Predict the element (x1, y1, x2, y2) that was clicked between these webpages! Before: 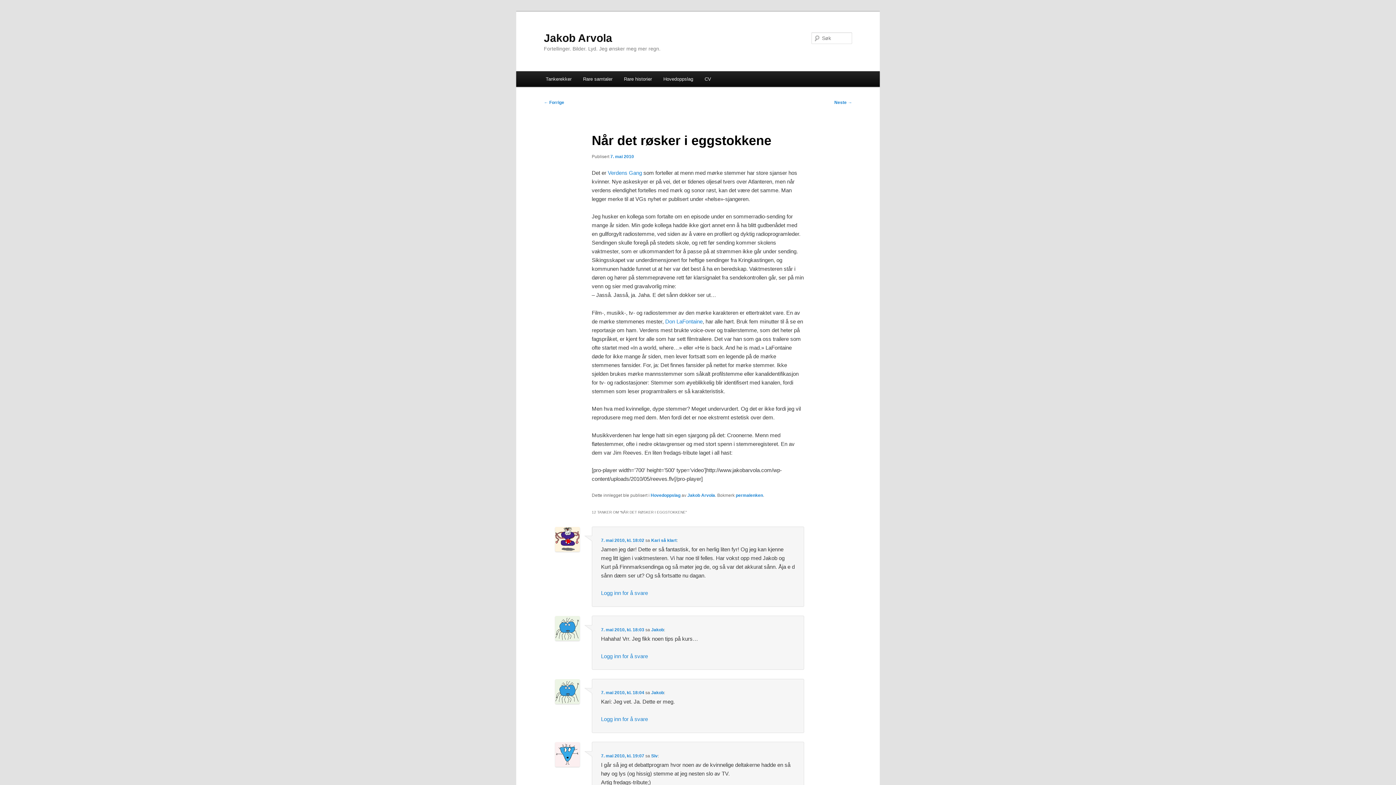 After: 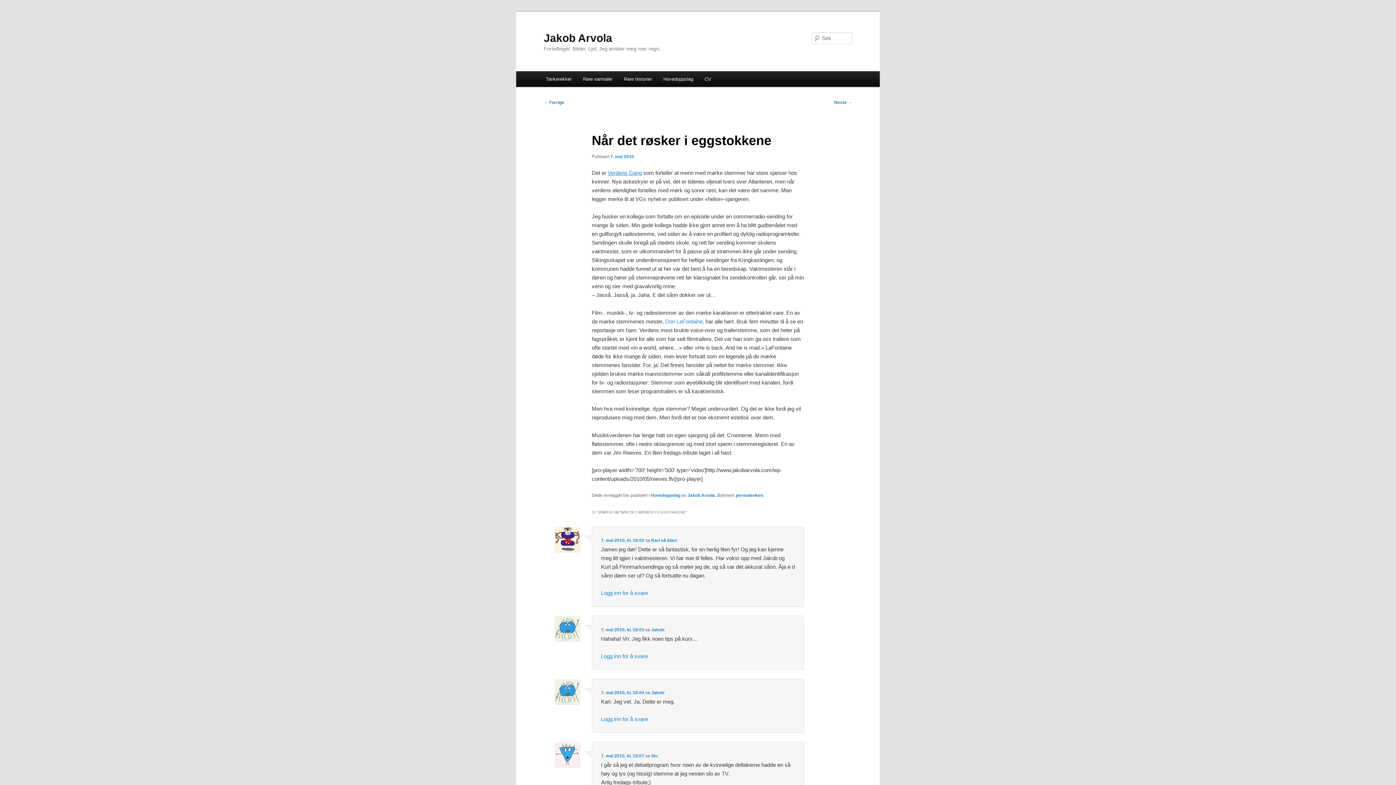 Action: bbox: (607, 169, 642, 176) label: Verdens Gang